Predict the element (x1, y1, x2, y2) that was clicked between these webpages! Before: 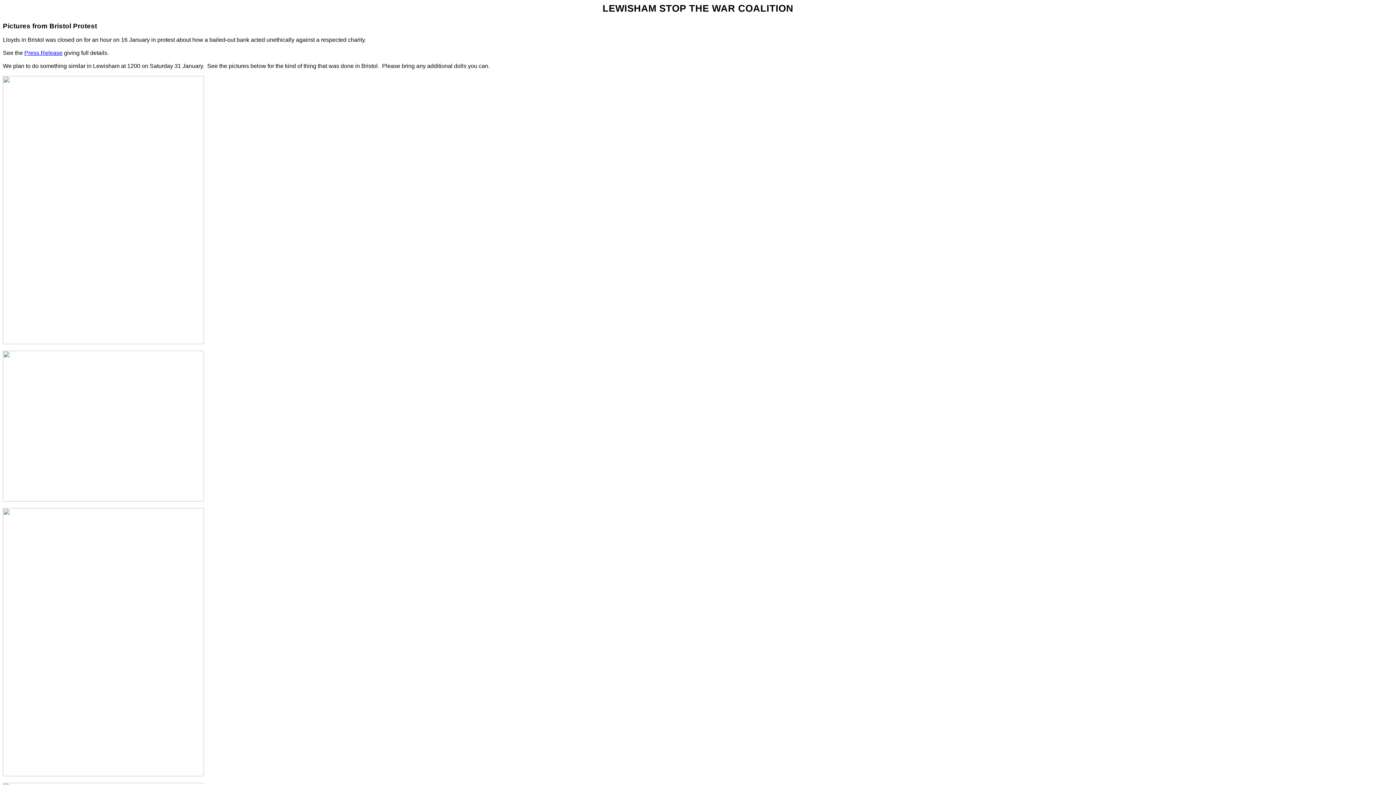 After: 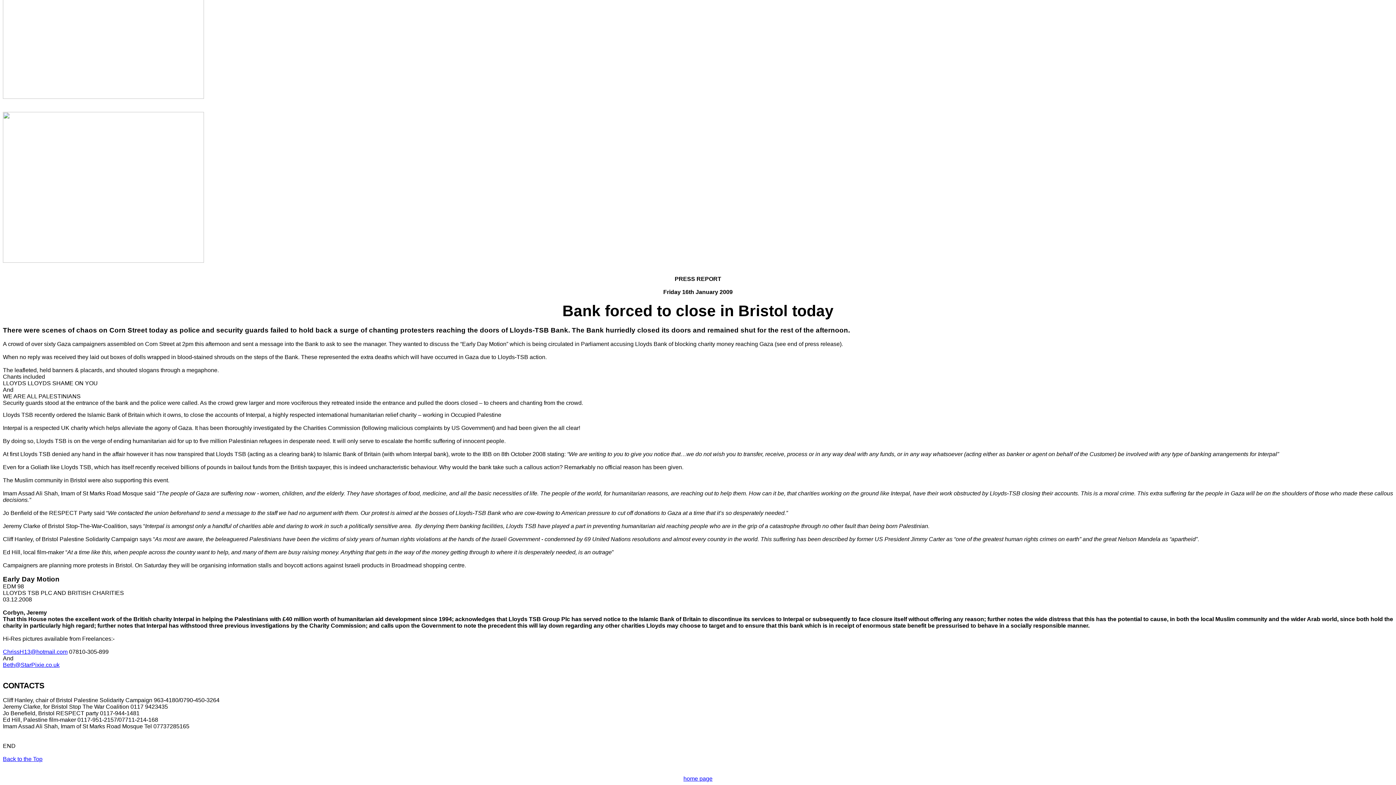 Action: bbox: (24, 49, 62, 56) label: Press Release